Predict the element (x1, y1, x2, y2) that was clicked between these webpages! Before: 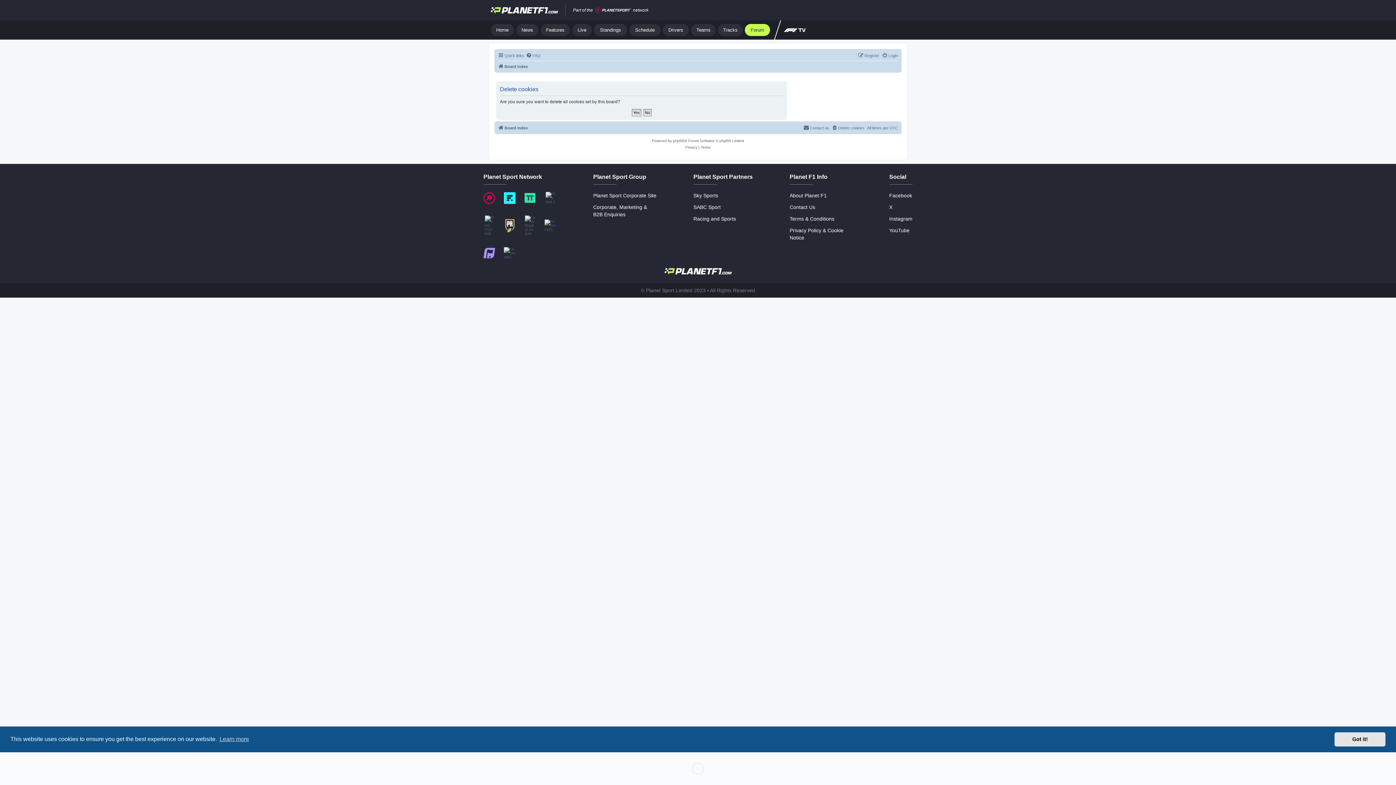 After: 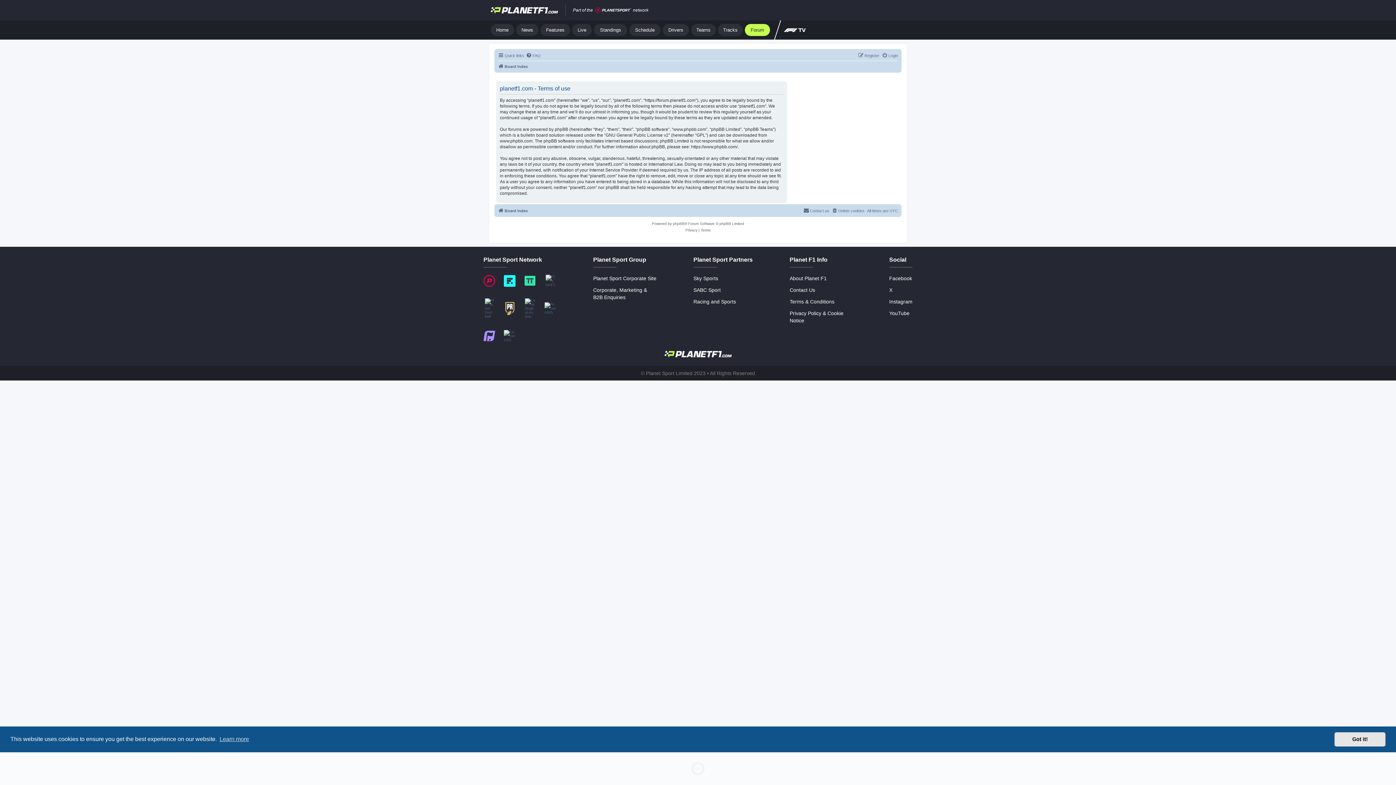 Action: bbox: (700, 144, 710, 150) label: Terms